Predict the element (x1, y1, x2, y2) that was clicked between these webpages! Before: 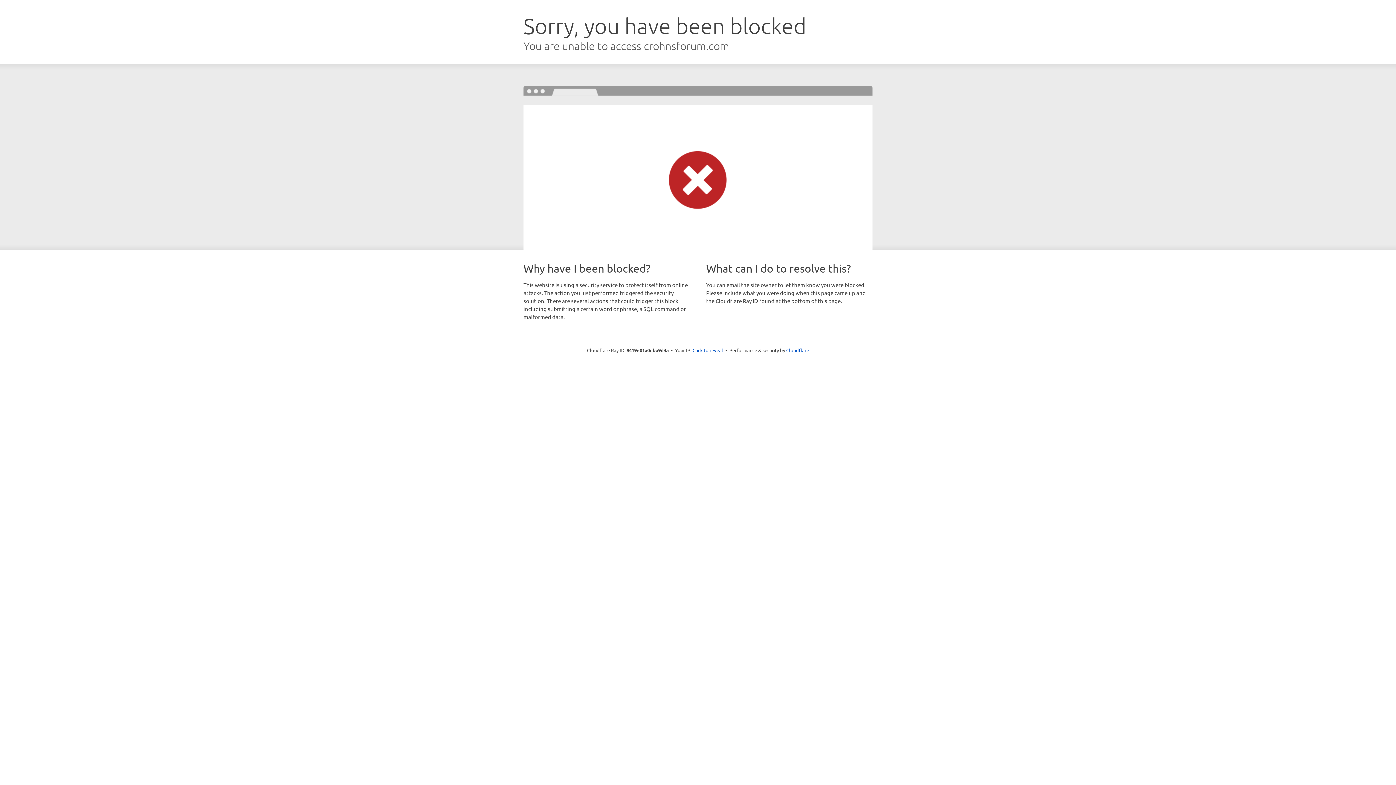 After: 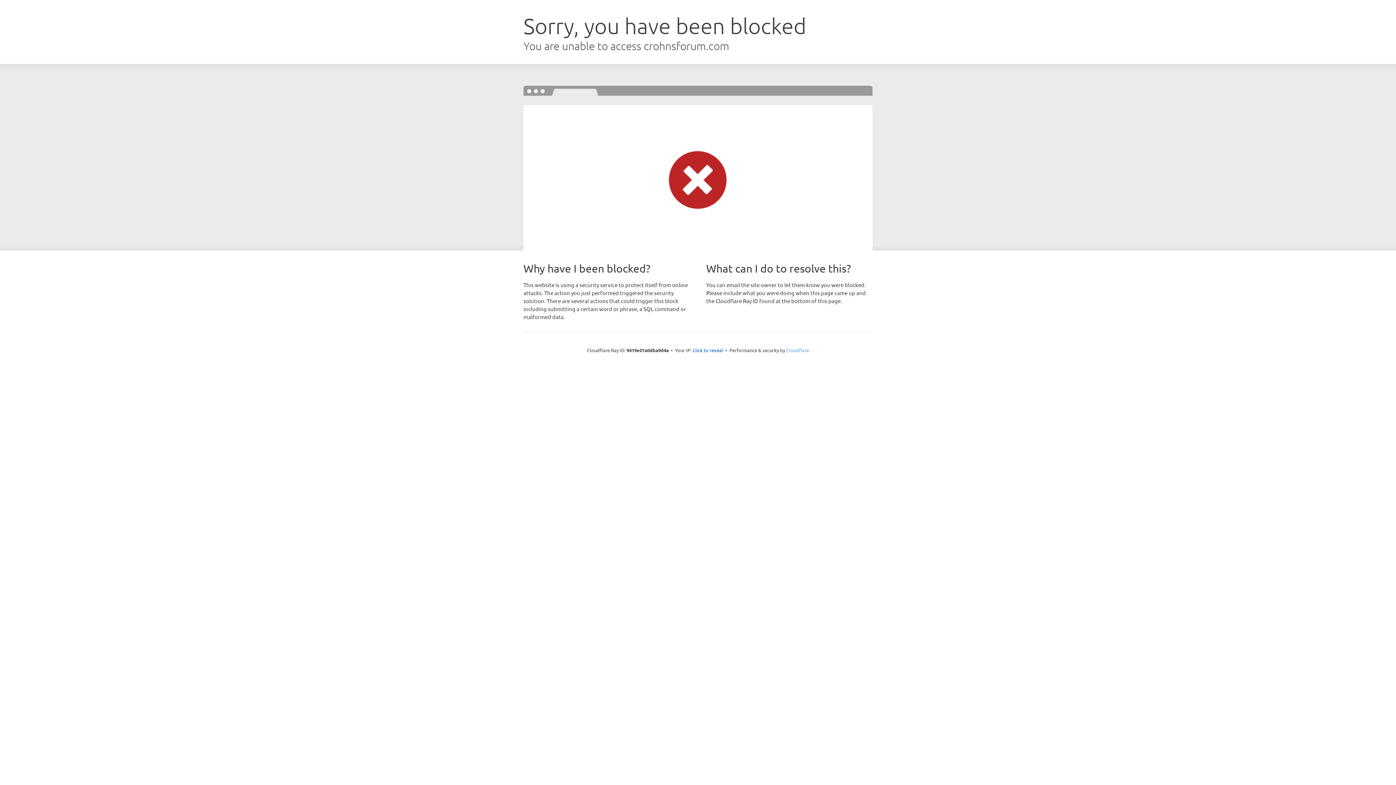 Action: label: Cloudflare bbox: (786, 347, 809, 353)